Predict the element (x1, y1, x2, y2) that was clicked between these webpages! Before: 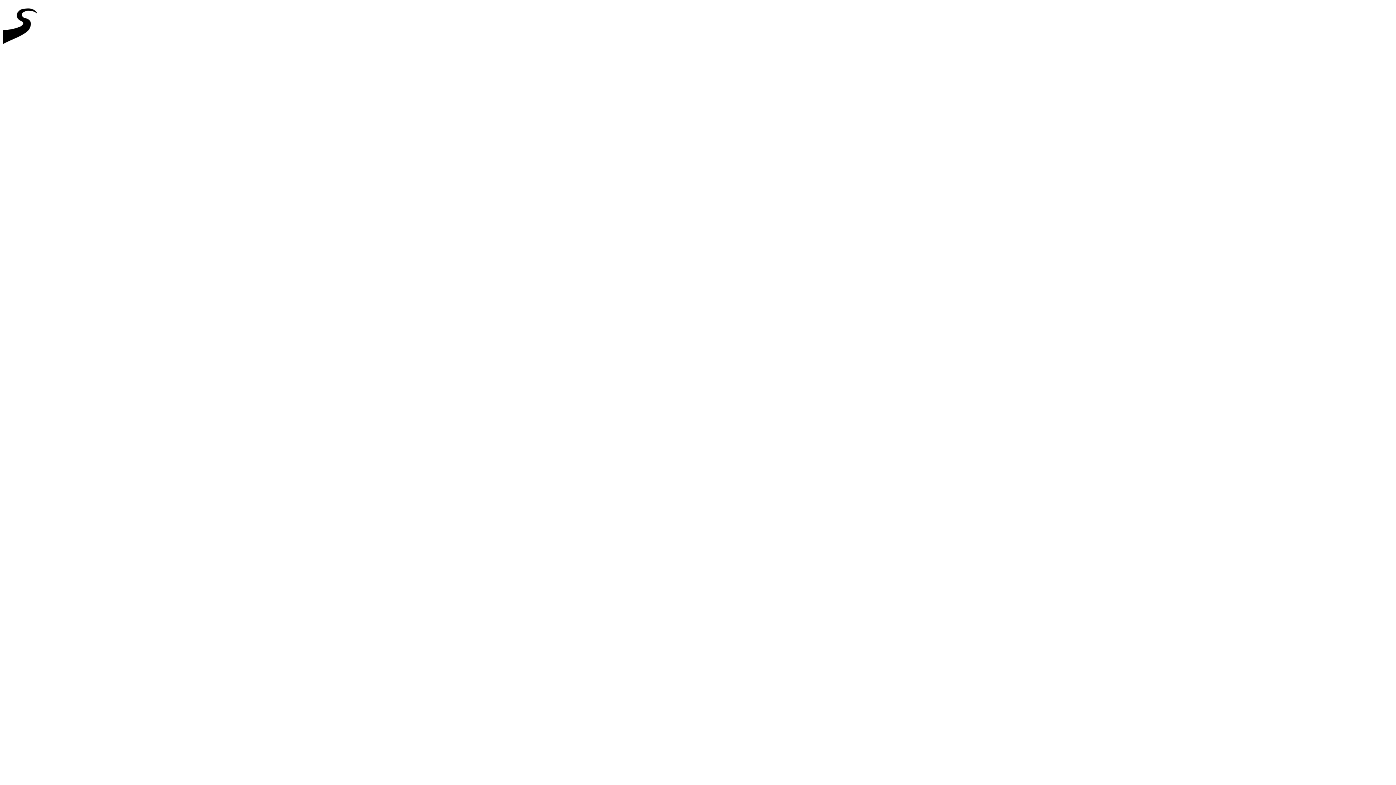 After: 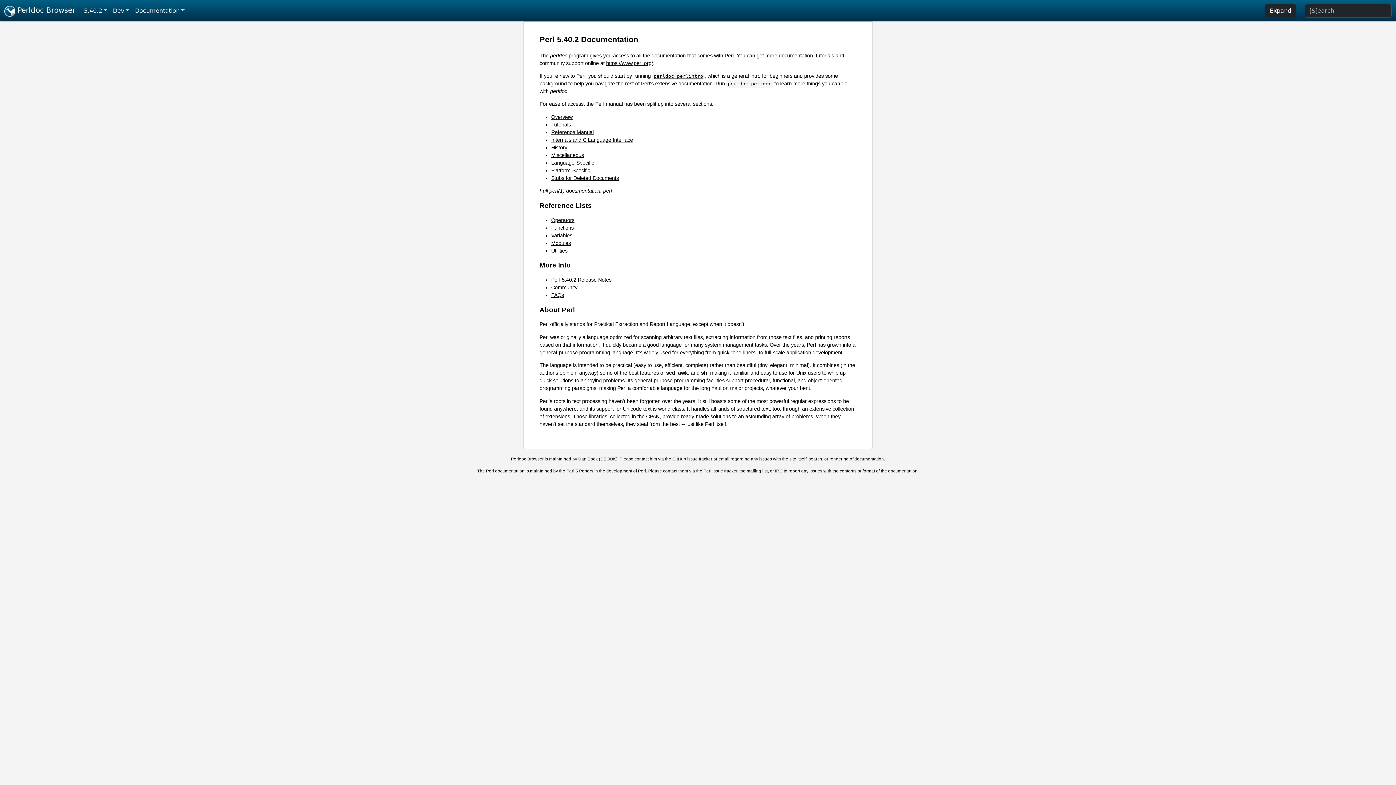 Action: bbox: (2, 46, 44, 52)